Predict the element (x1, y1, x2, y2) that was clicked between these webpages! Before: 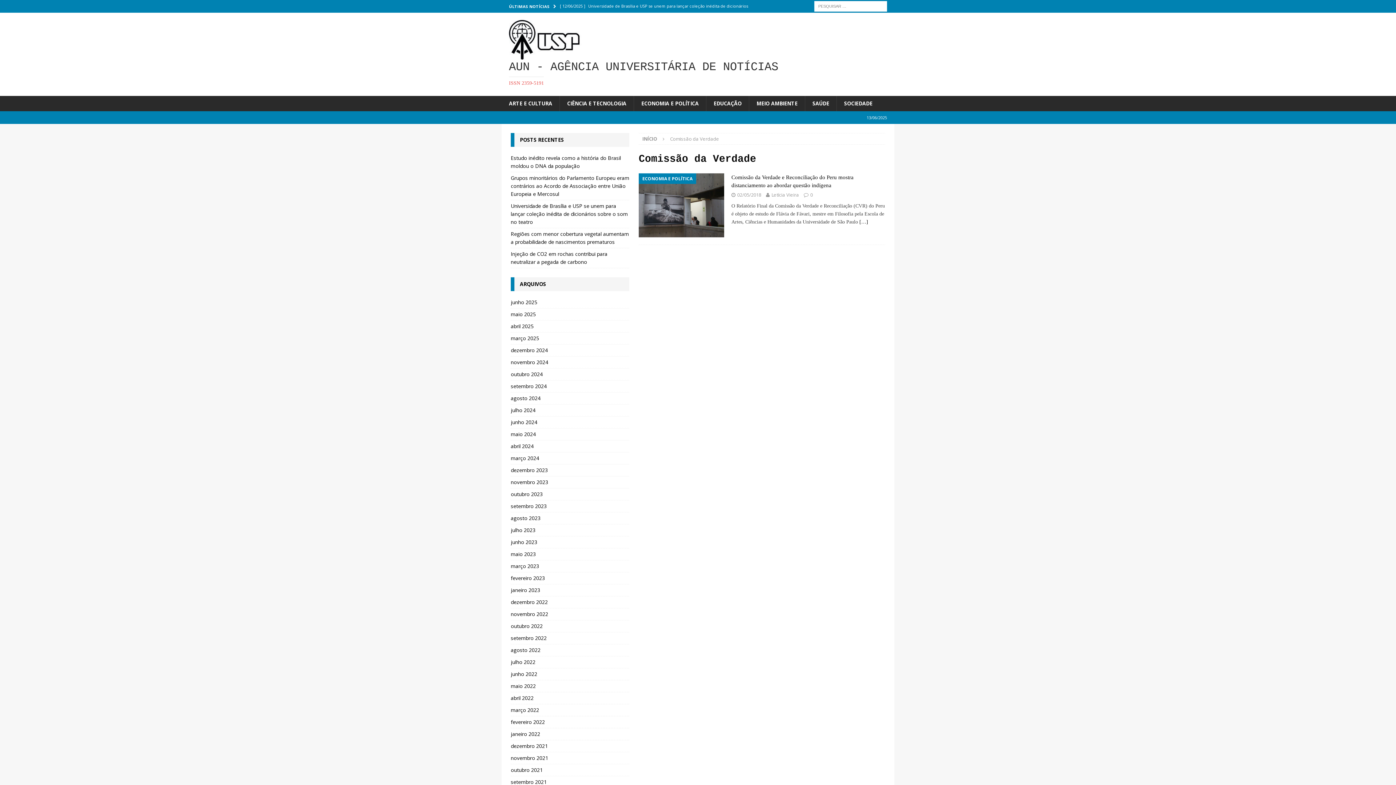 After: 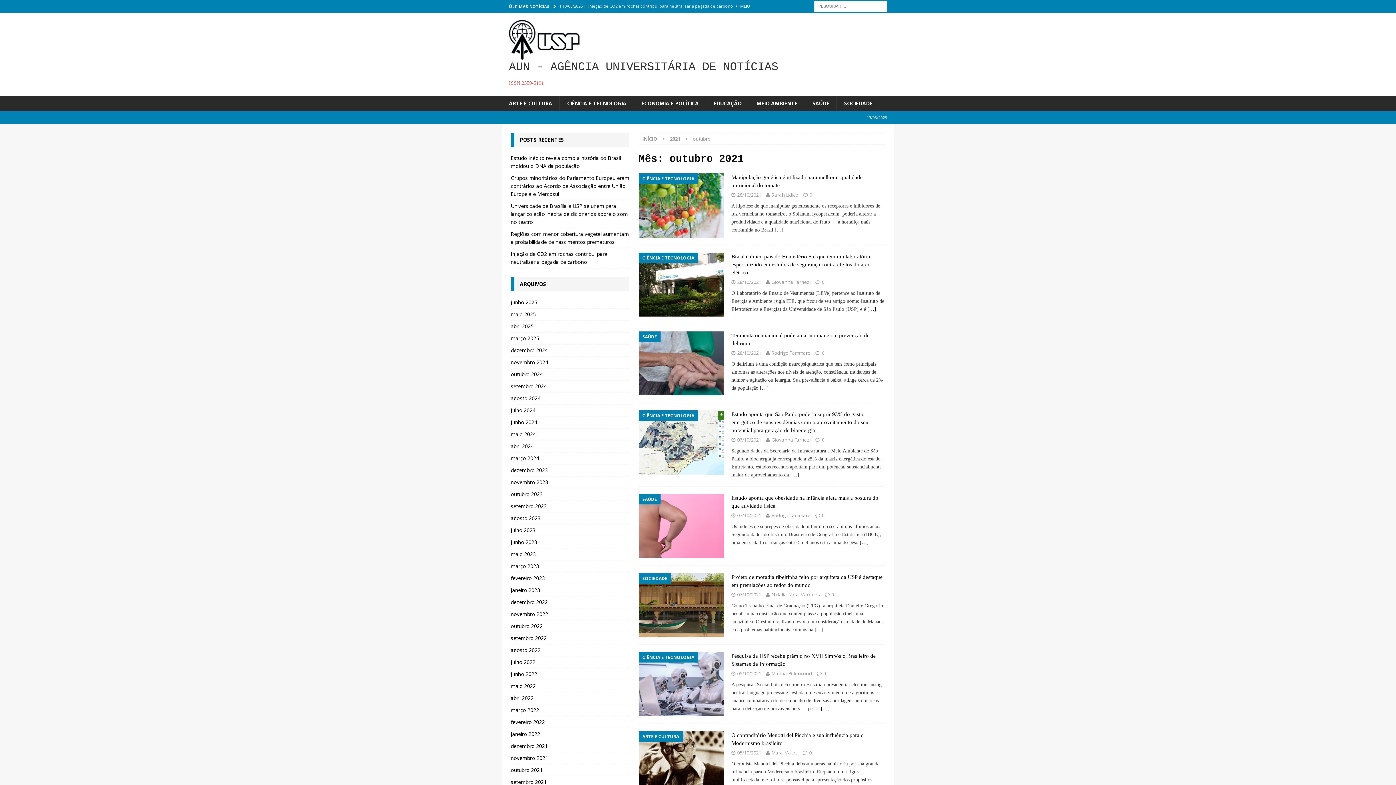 Action: bbox: (510, 764, 629, 776) label: outubro 2021